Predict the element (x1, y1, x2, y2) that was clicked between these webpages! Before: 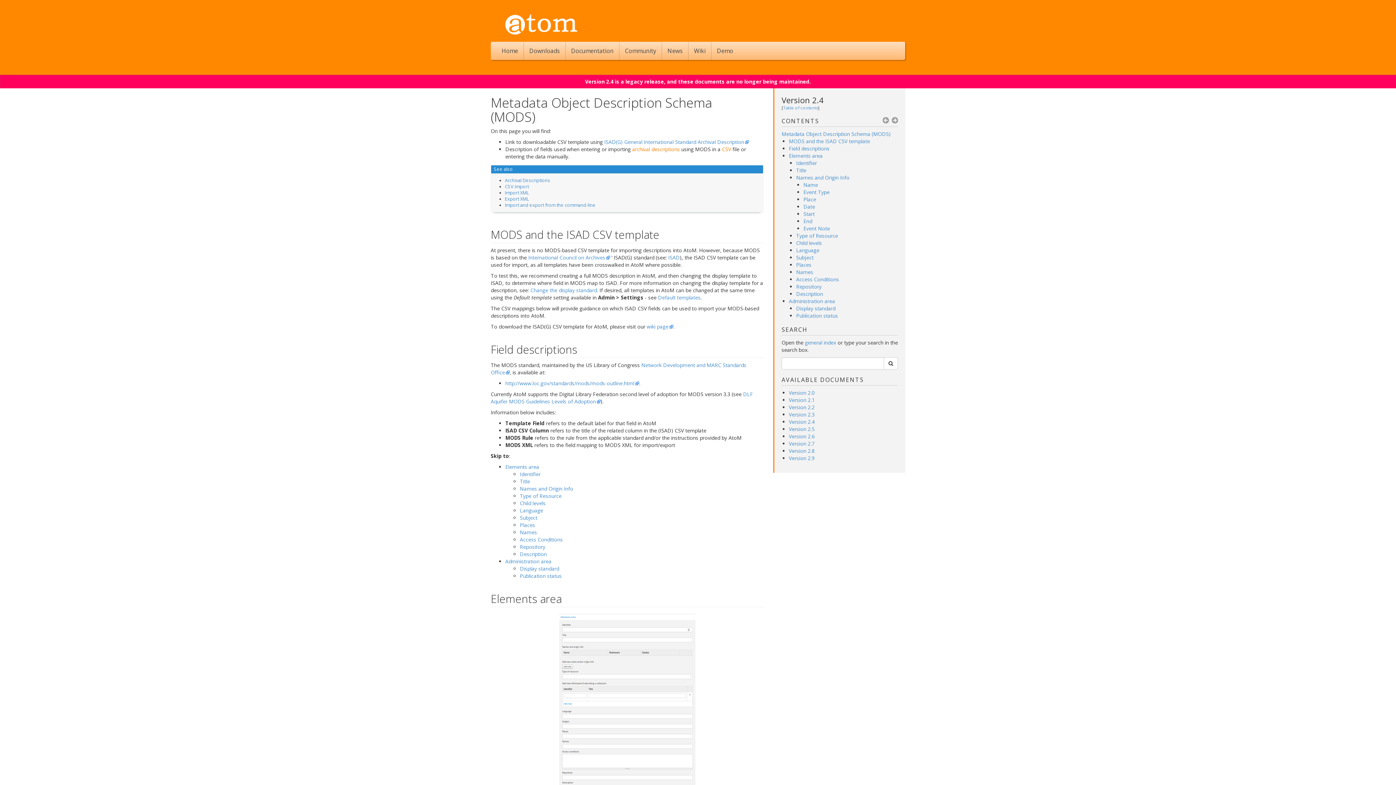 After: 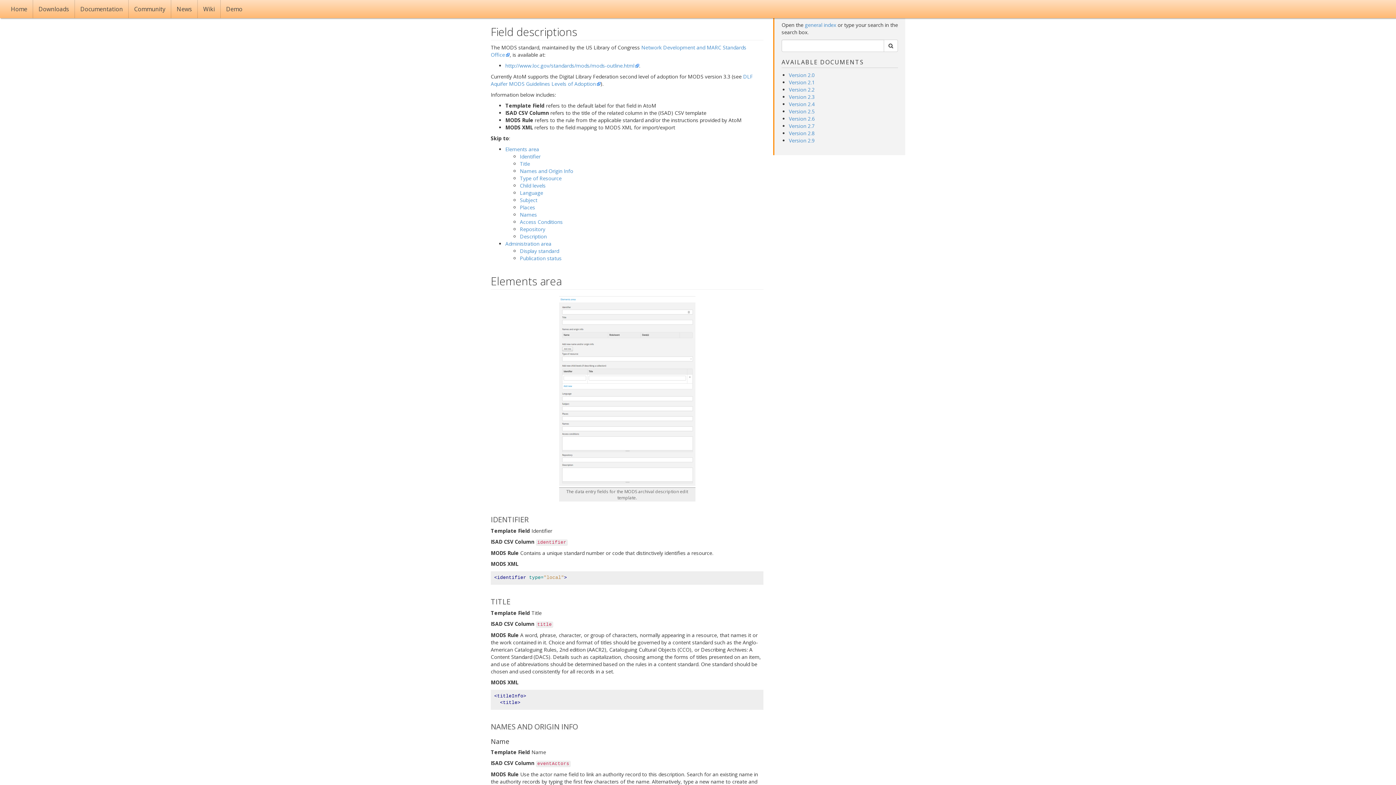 Action: label: Field descriptions bbox: (789, 145, 829, 152)